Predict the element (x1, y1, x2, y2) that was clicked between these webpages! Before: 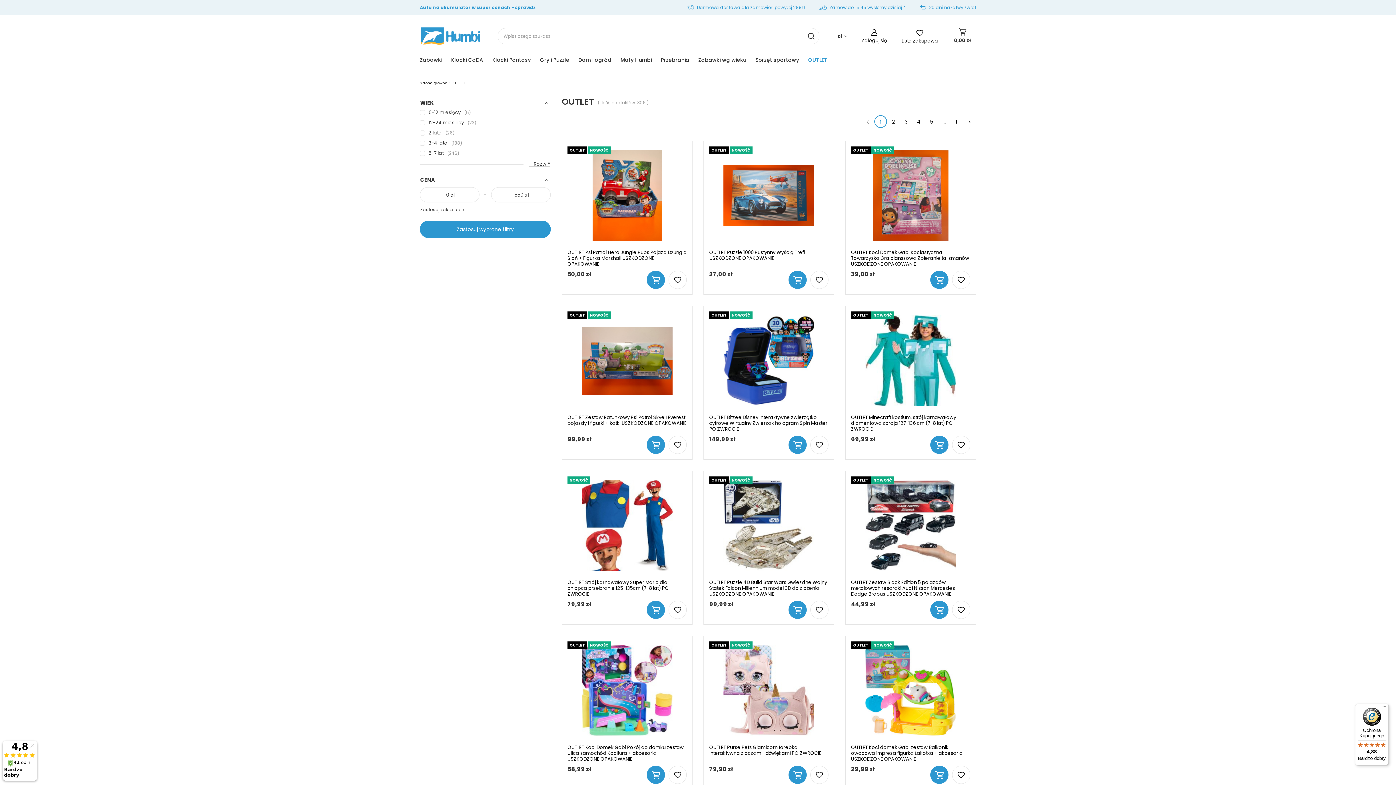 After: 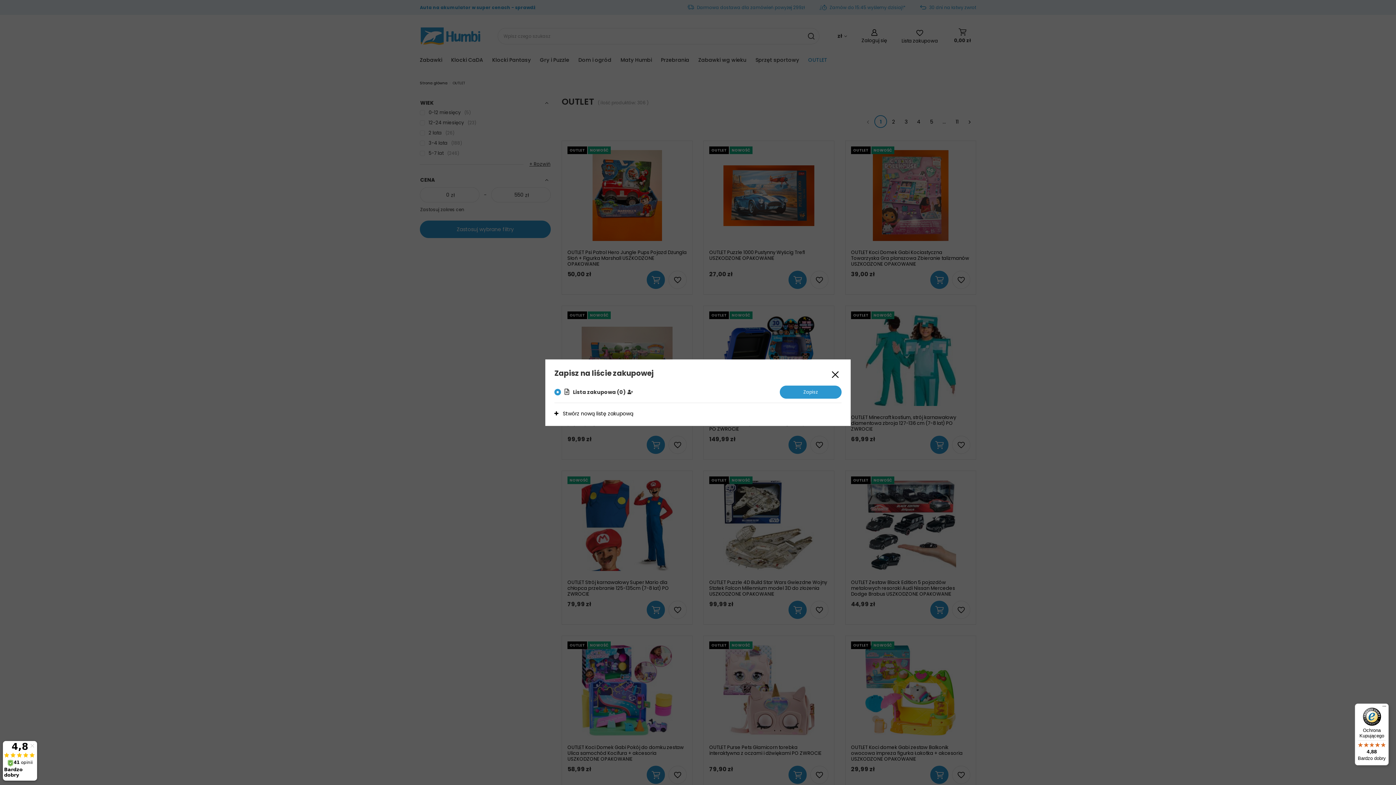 Action: bbox: (810, 270, 828, 289)